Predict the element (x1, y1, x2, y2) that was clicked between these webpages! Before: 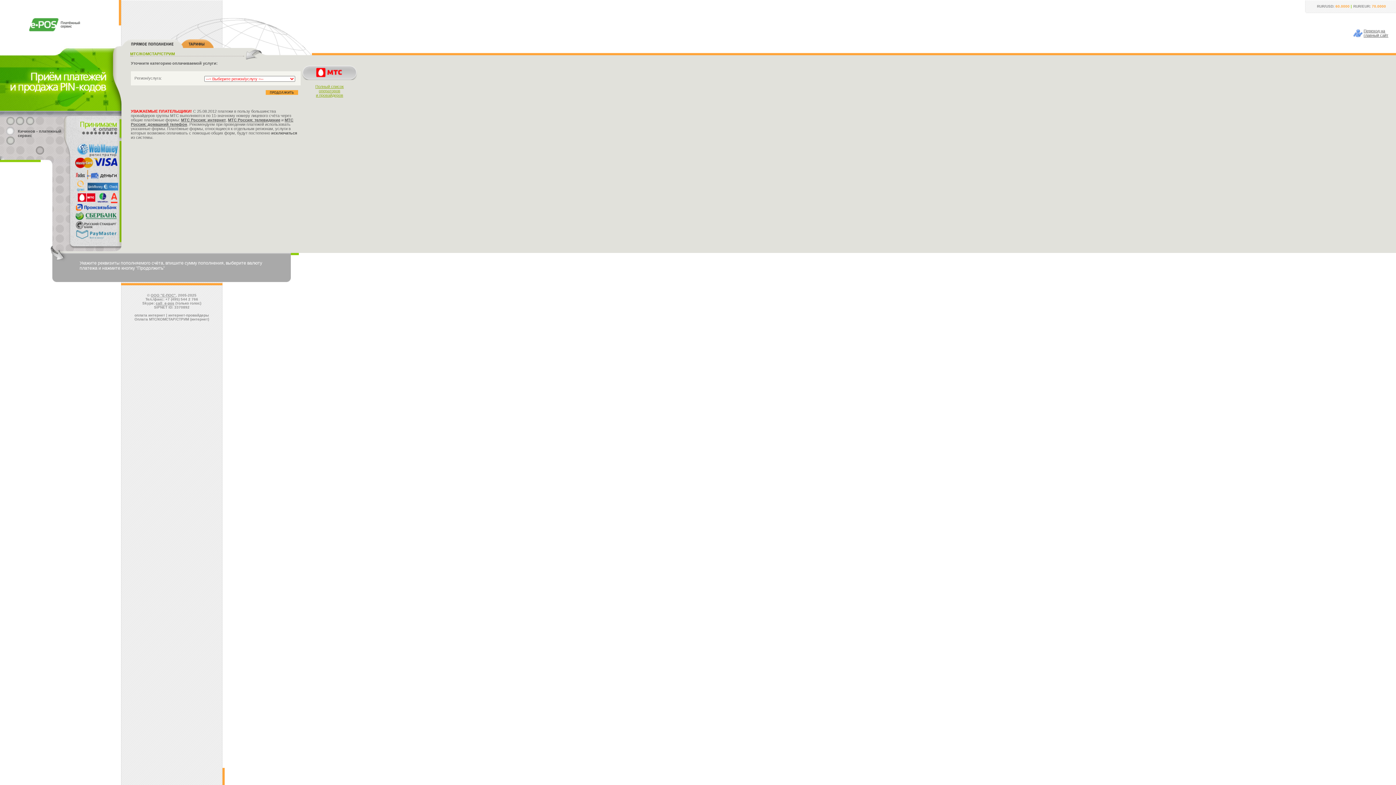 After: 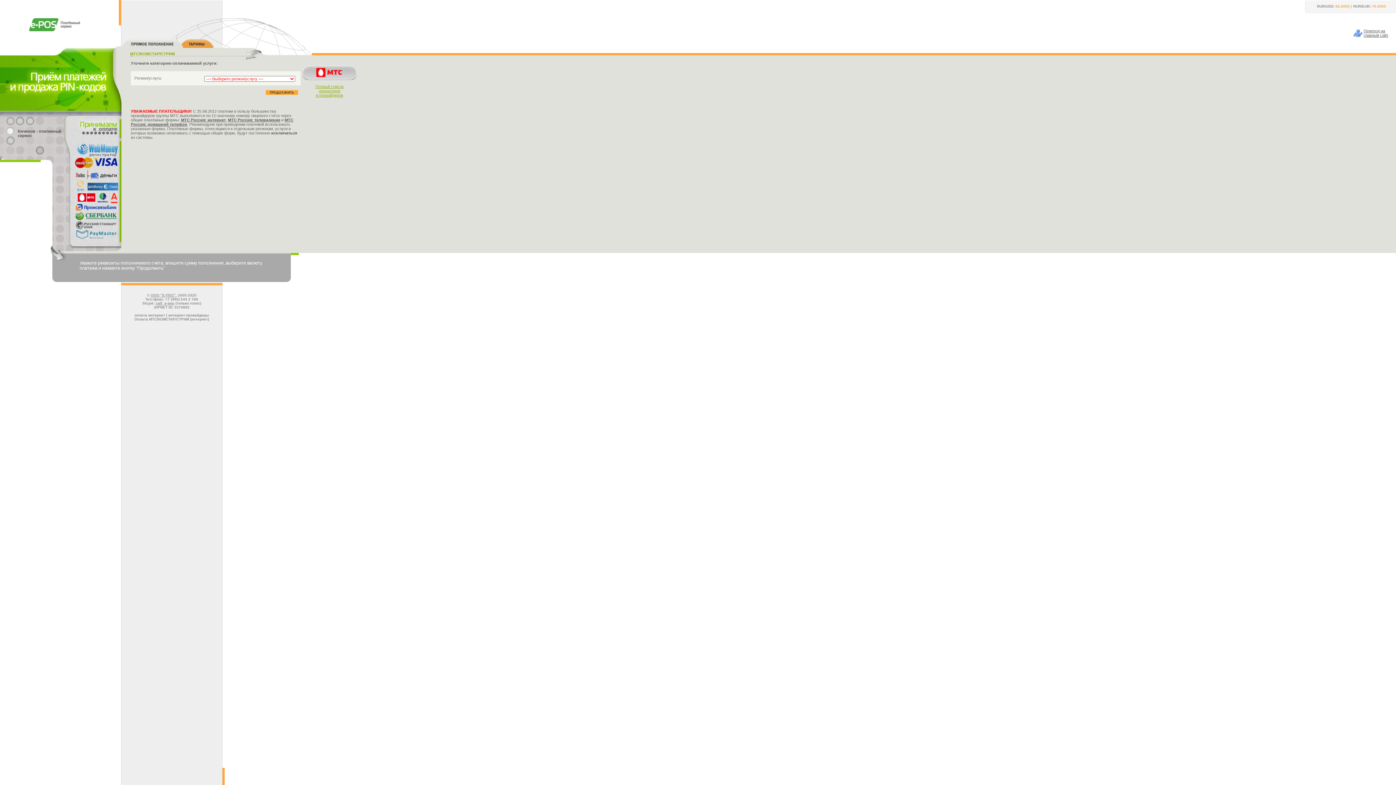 Action: bbox: (74, 235, 118, 240)